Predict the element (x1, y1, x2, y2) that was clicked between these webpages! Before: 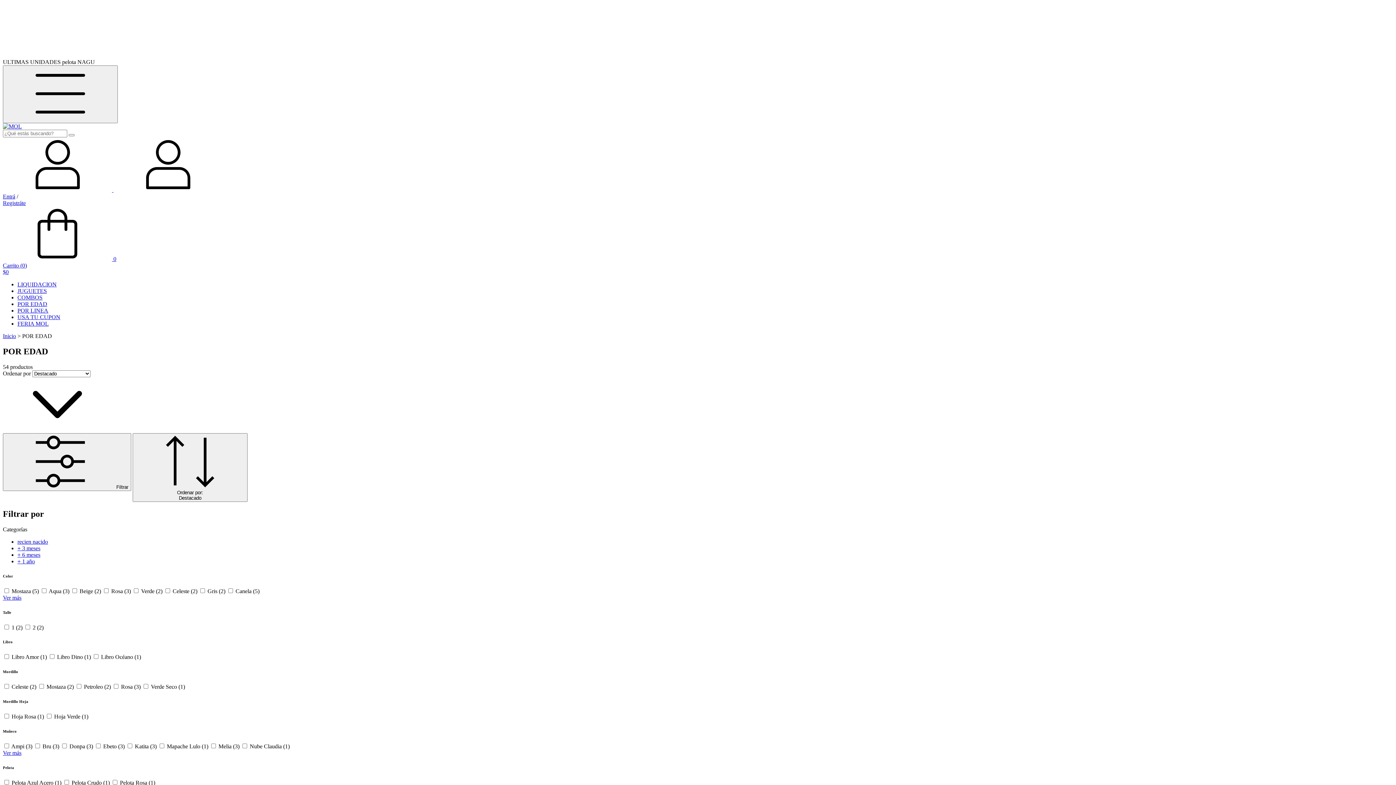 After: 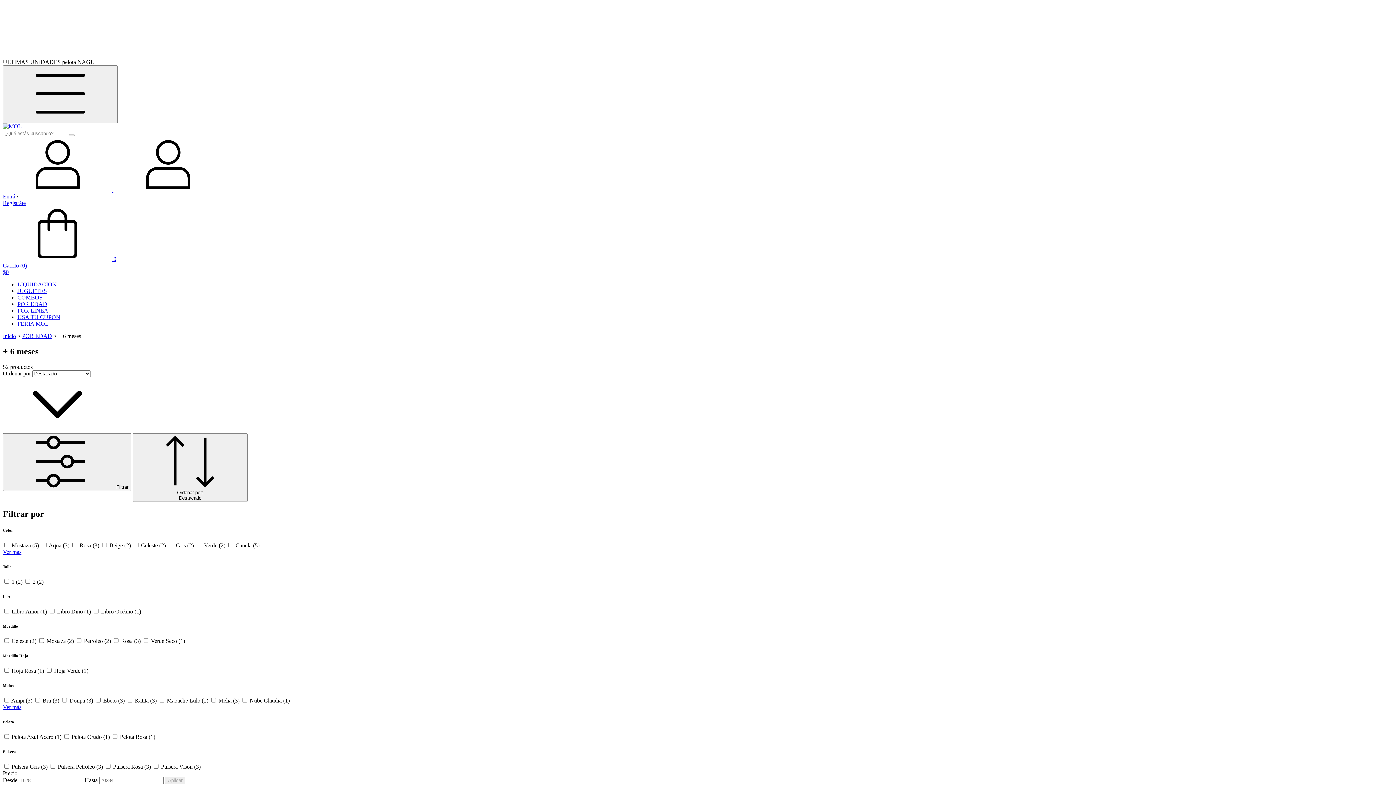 Action: label: + 6 meses bbox: (17, 551, 40, 558)